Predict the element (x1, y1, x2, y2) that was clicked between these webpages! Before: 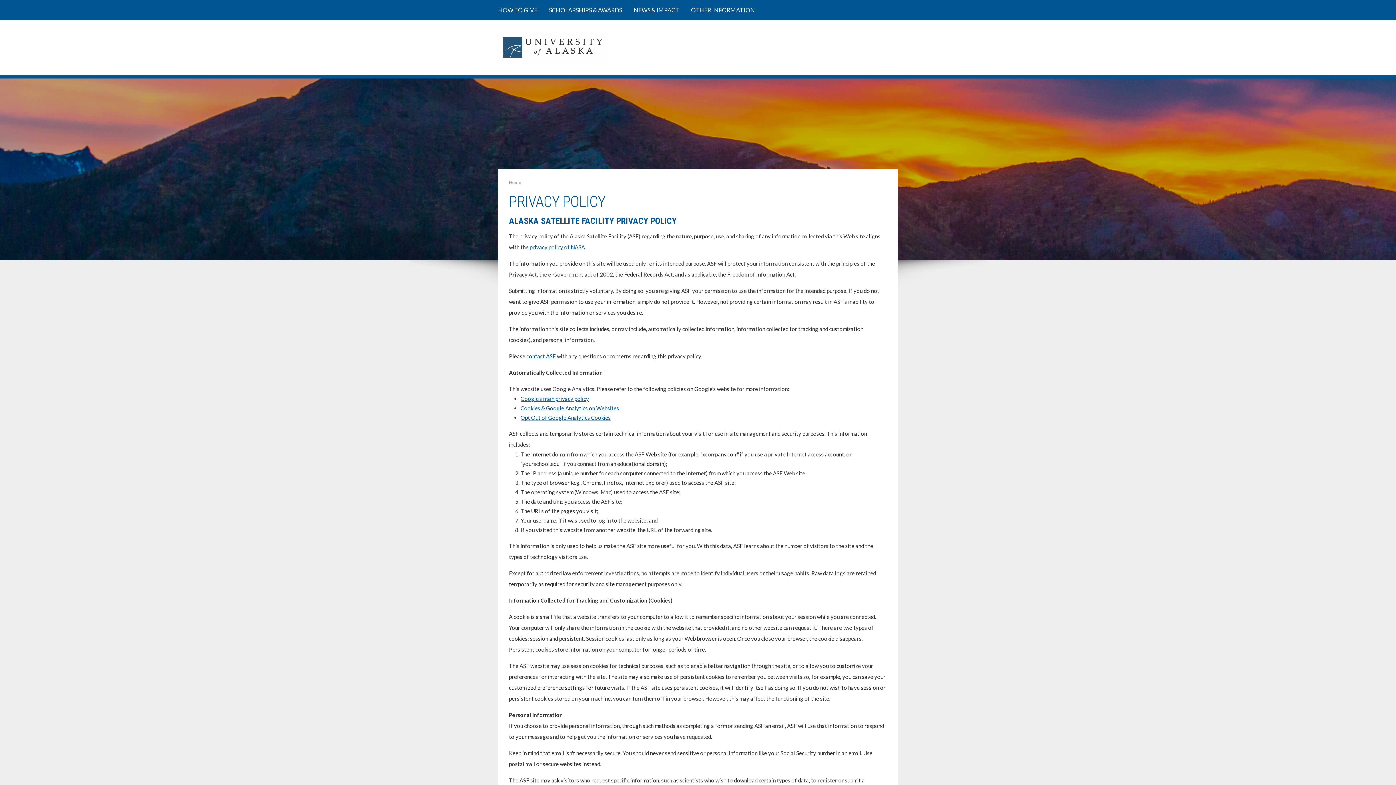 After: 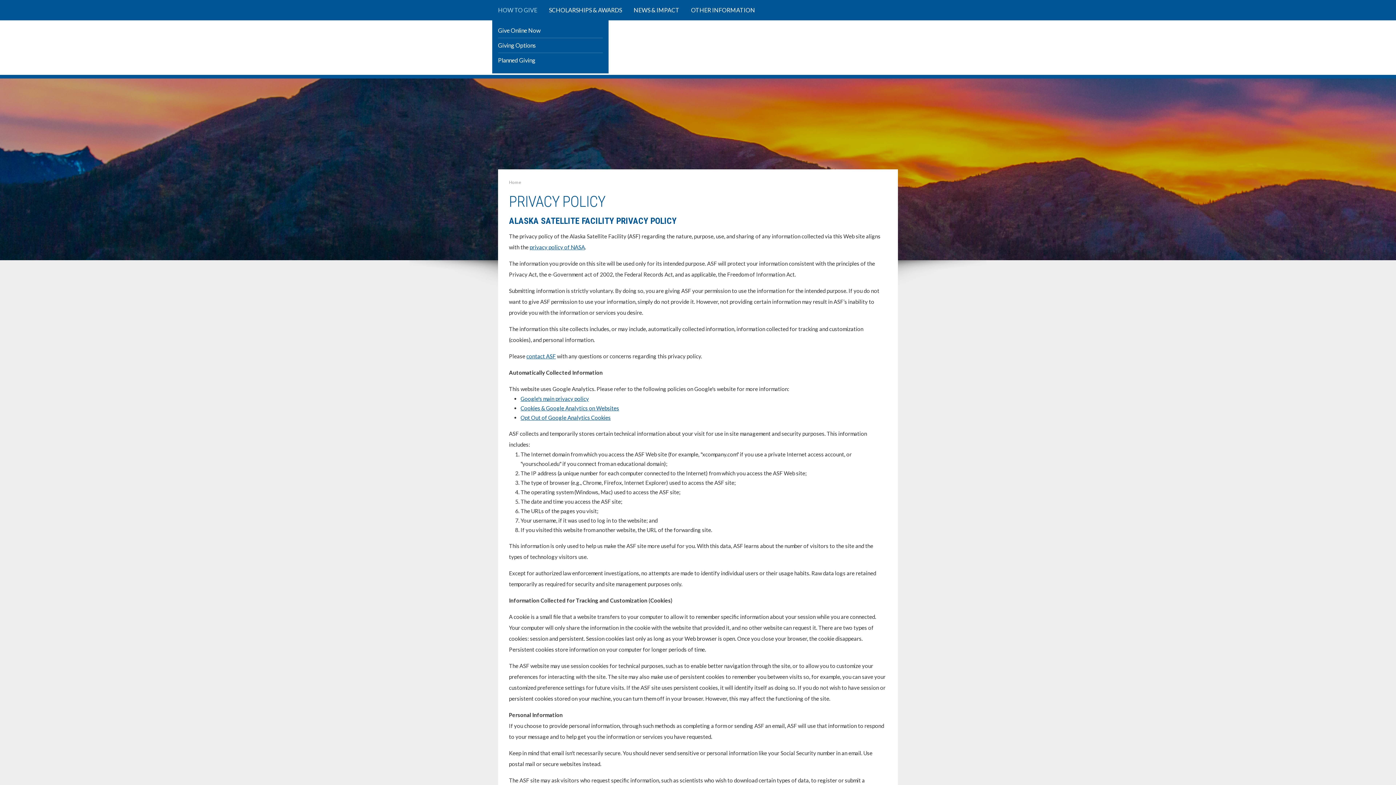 Action: label: HOW TO GIVE bbox: (498, 5, 537, 14)